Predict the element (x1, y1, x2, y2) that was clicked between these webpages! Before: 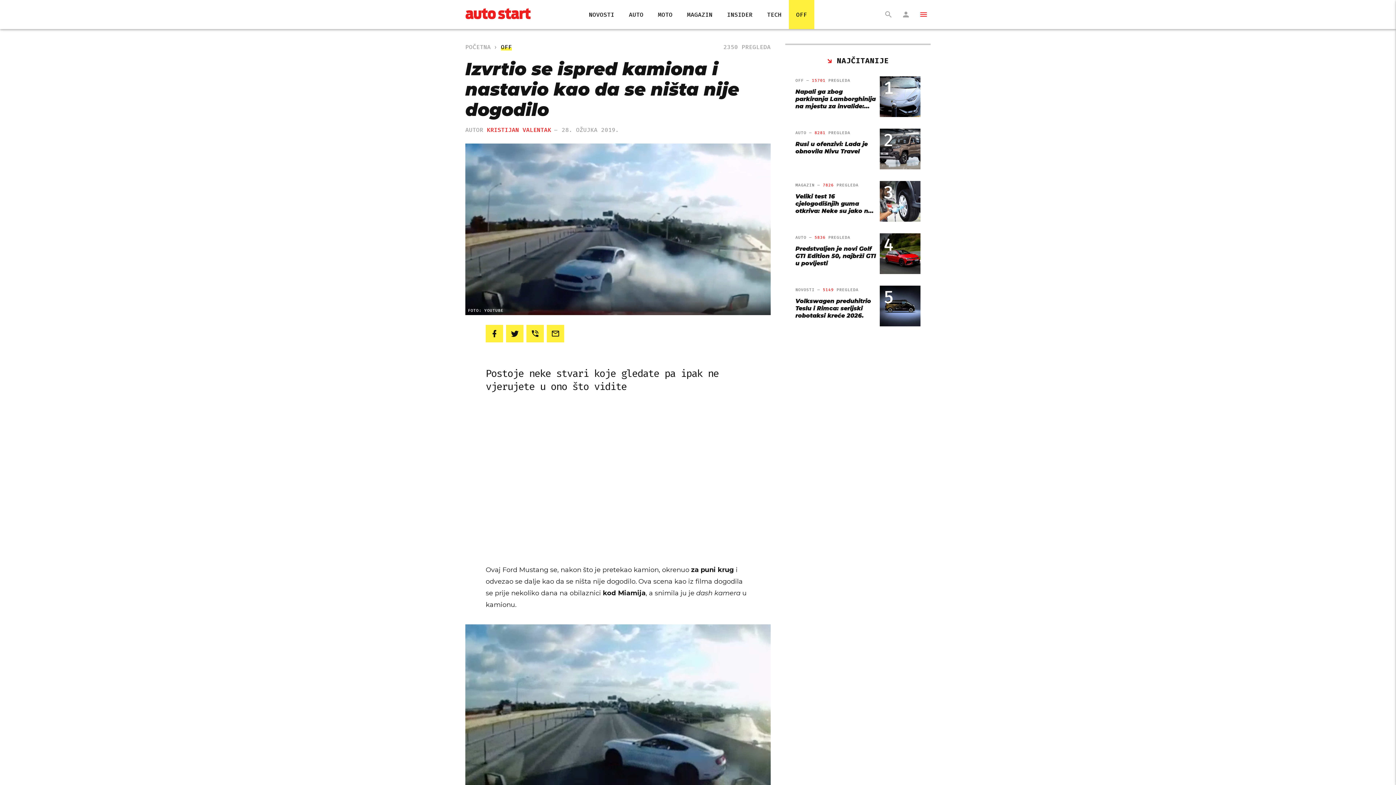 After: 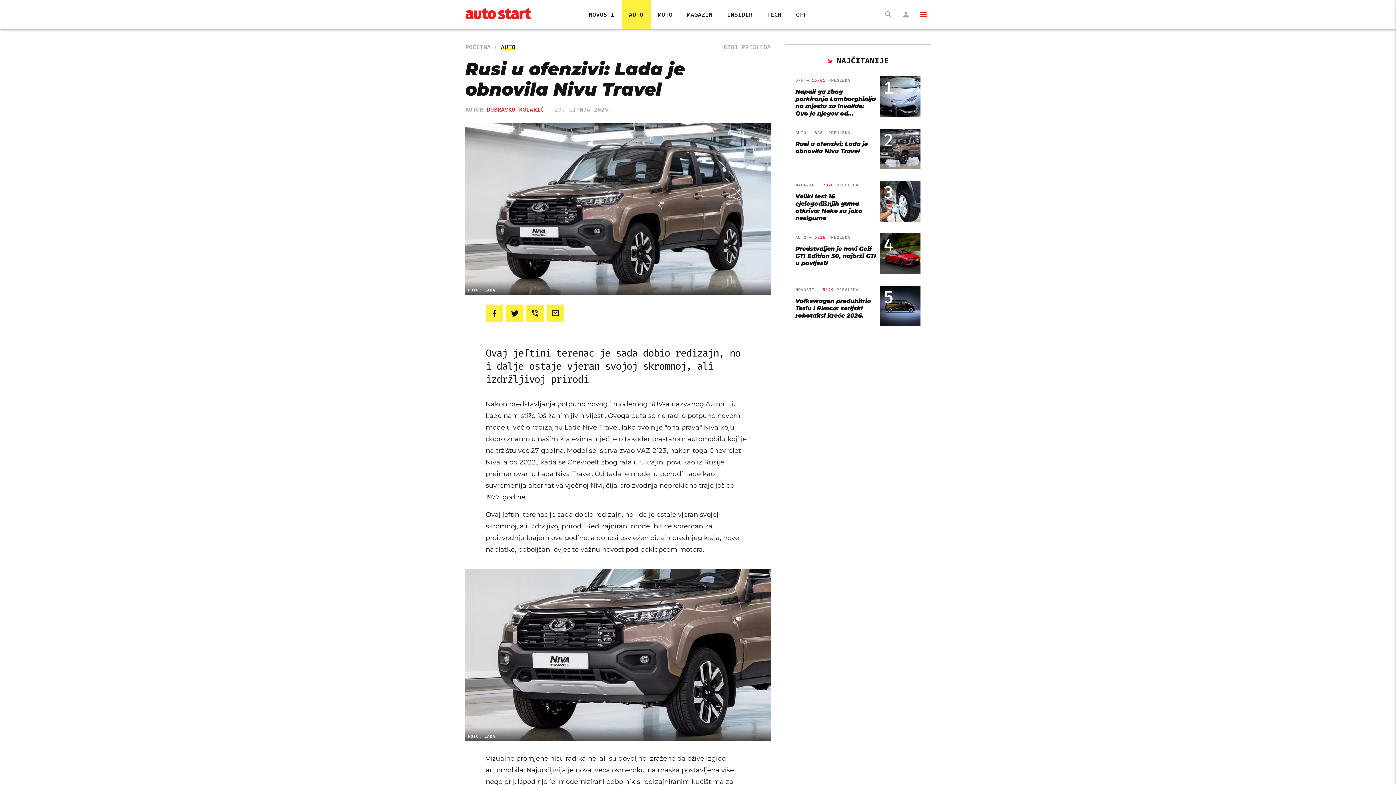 Action: bbox: (795, 128, 920, 169) label: 2
AUTO — 8281 PREGLEDA
Rusi u ofenzivi: Lada je obnovila Nivu Travel